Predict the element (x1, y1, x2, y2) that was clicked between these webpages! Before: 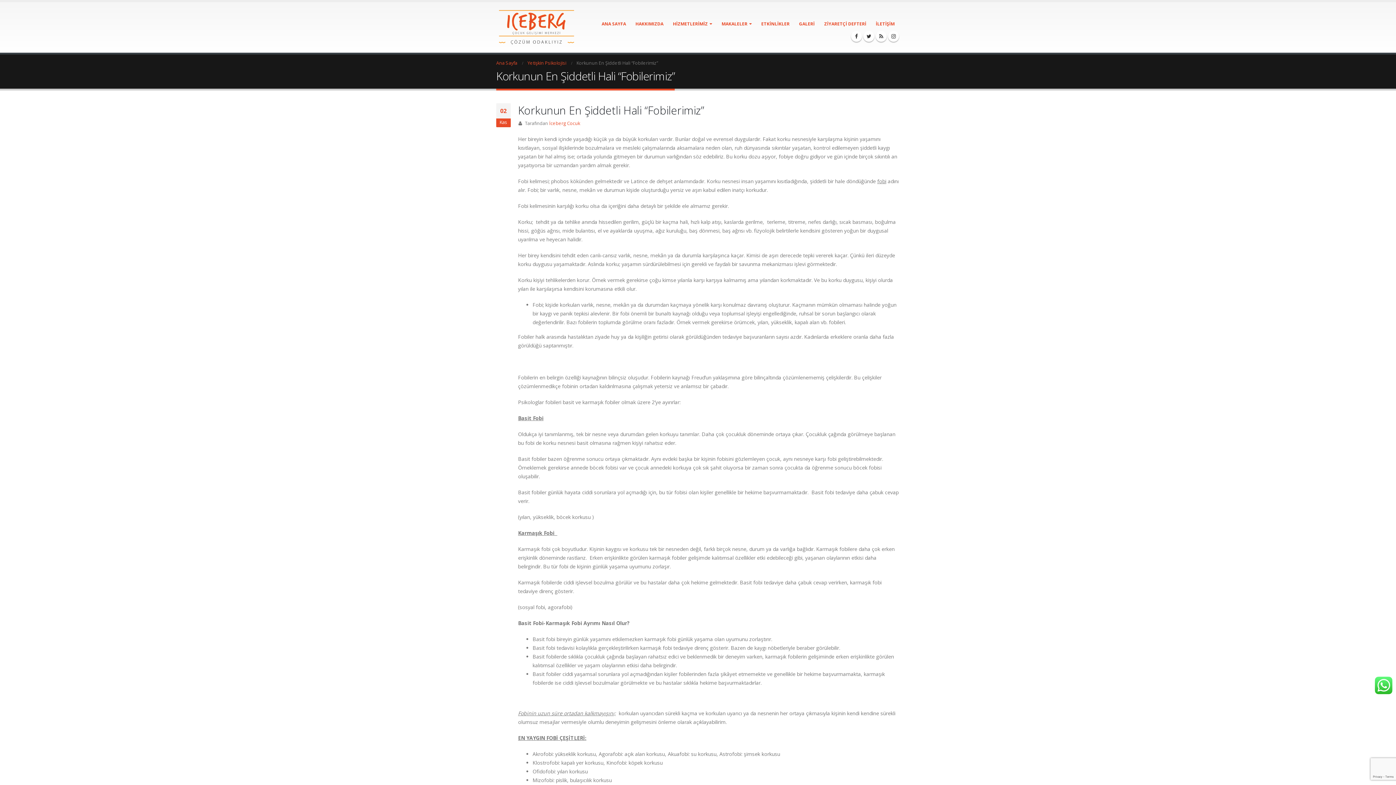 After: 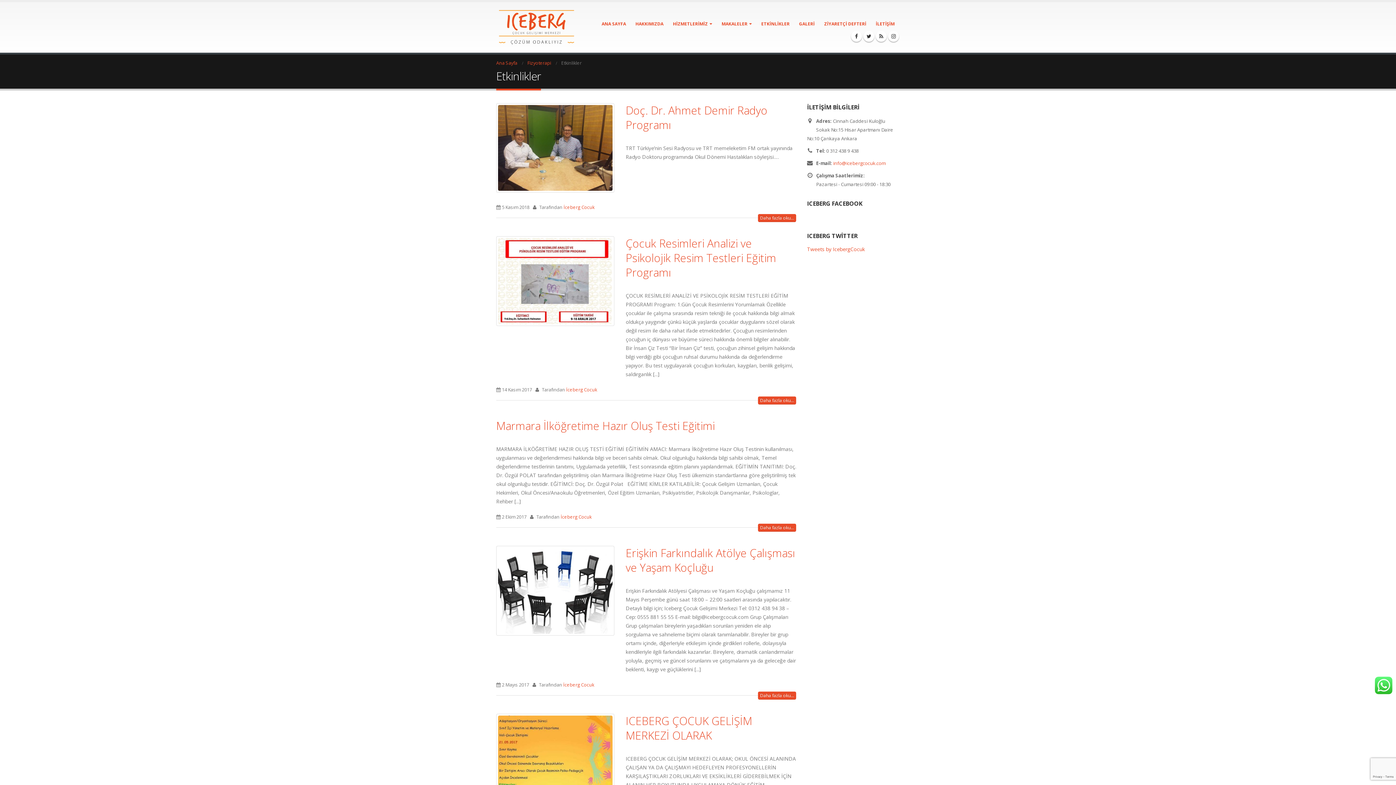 Action: bbox: (757, 17, 794, 30) label: ETKİNLİKLER